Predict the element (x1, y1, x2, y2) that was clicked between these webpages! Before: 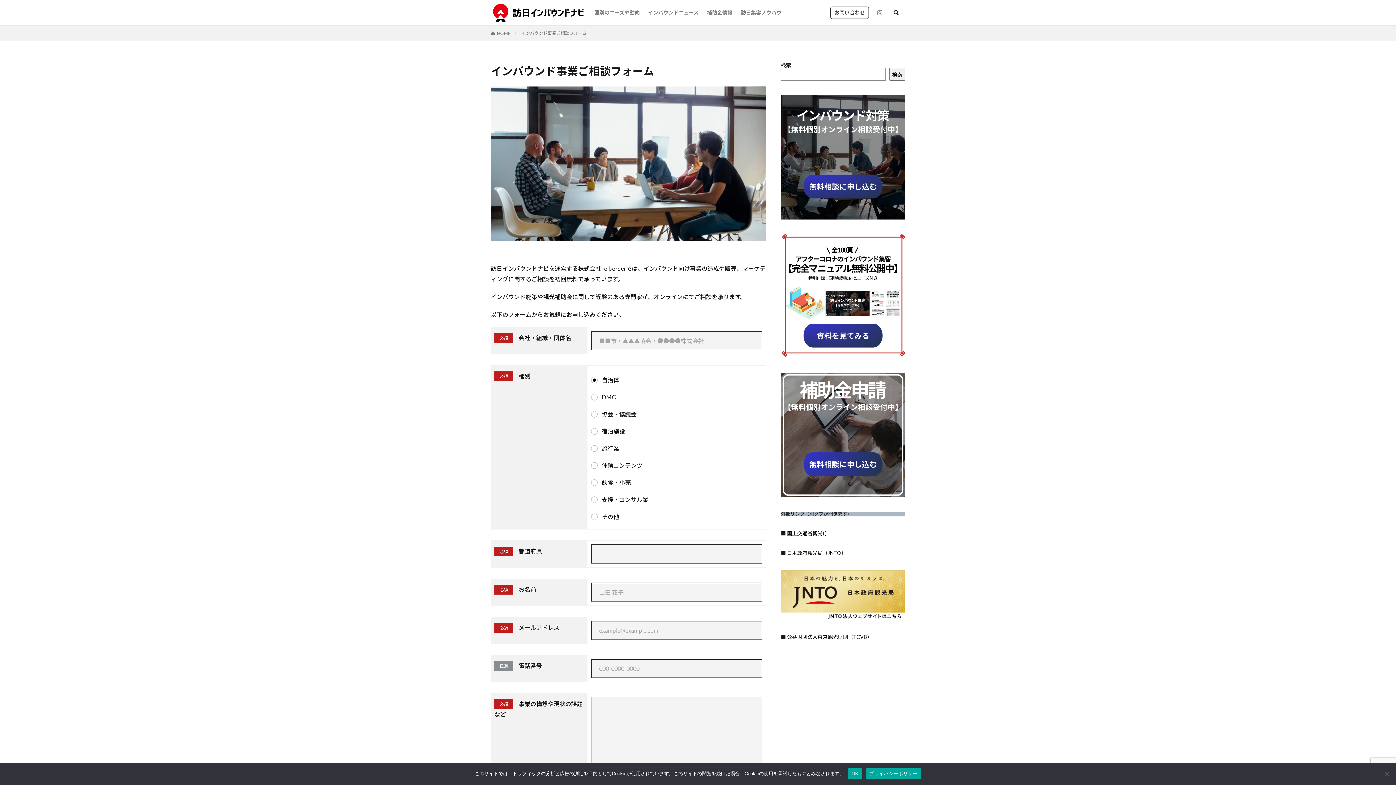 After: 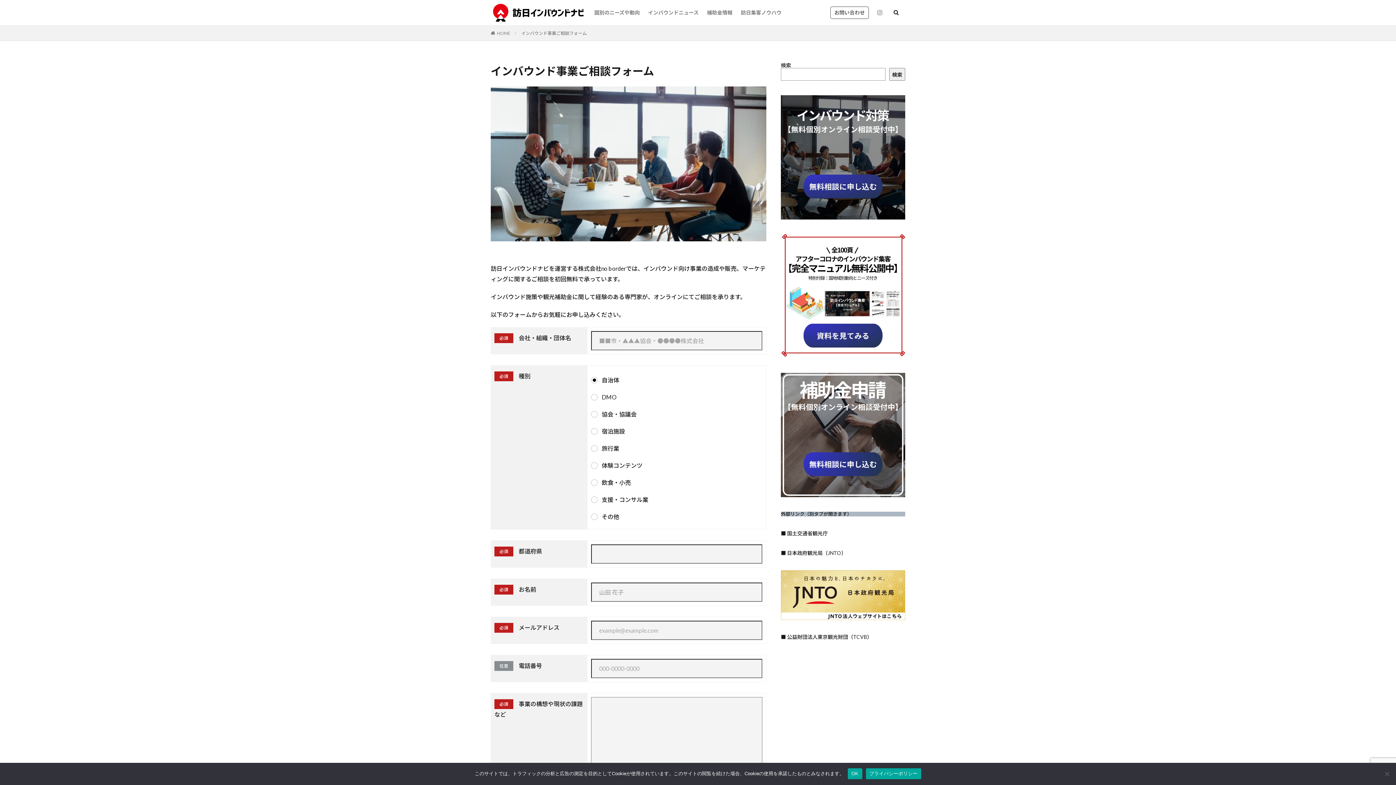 Action: bbox: (866, 768, 921, 779) label: プライバシーポリシー